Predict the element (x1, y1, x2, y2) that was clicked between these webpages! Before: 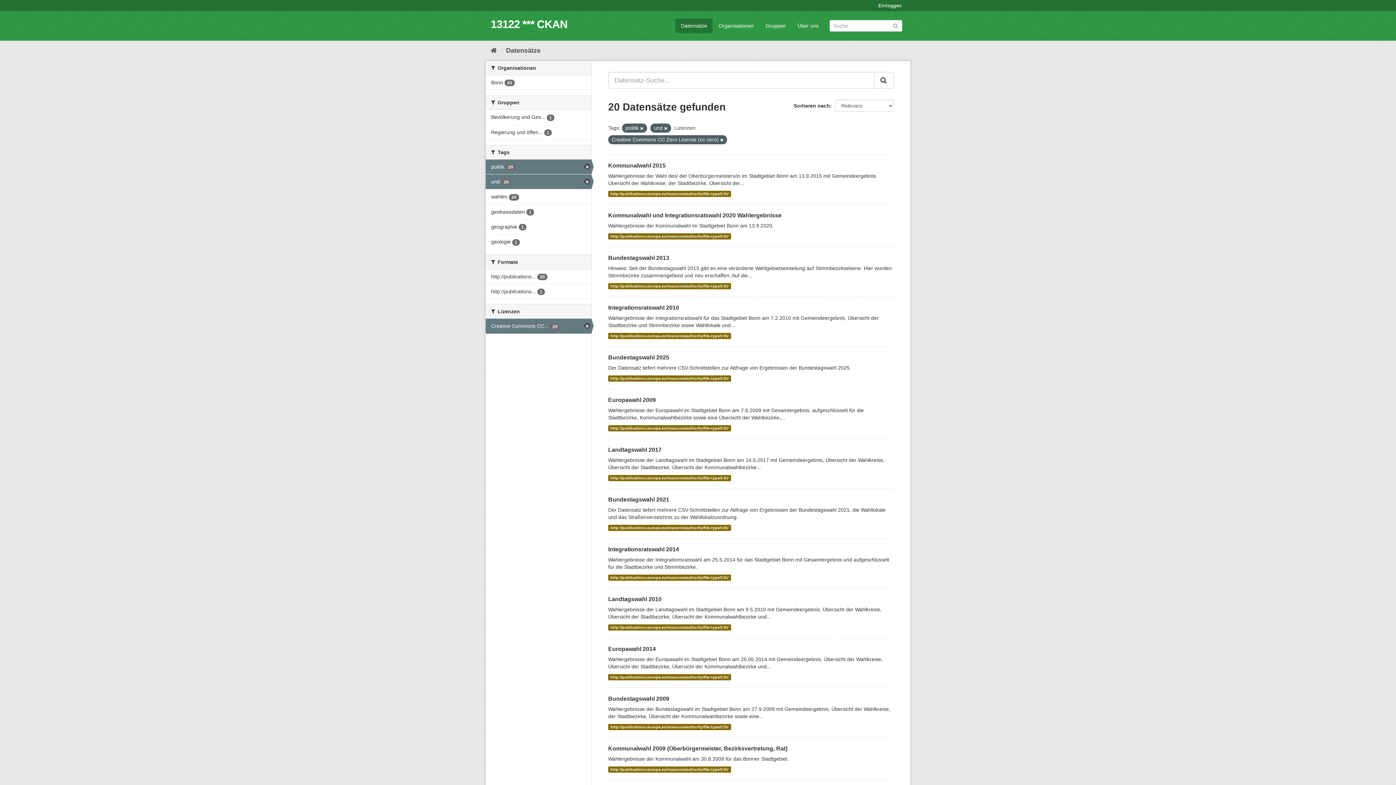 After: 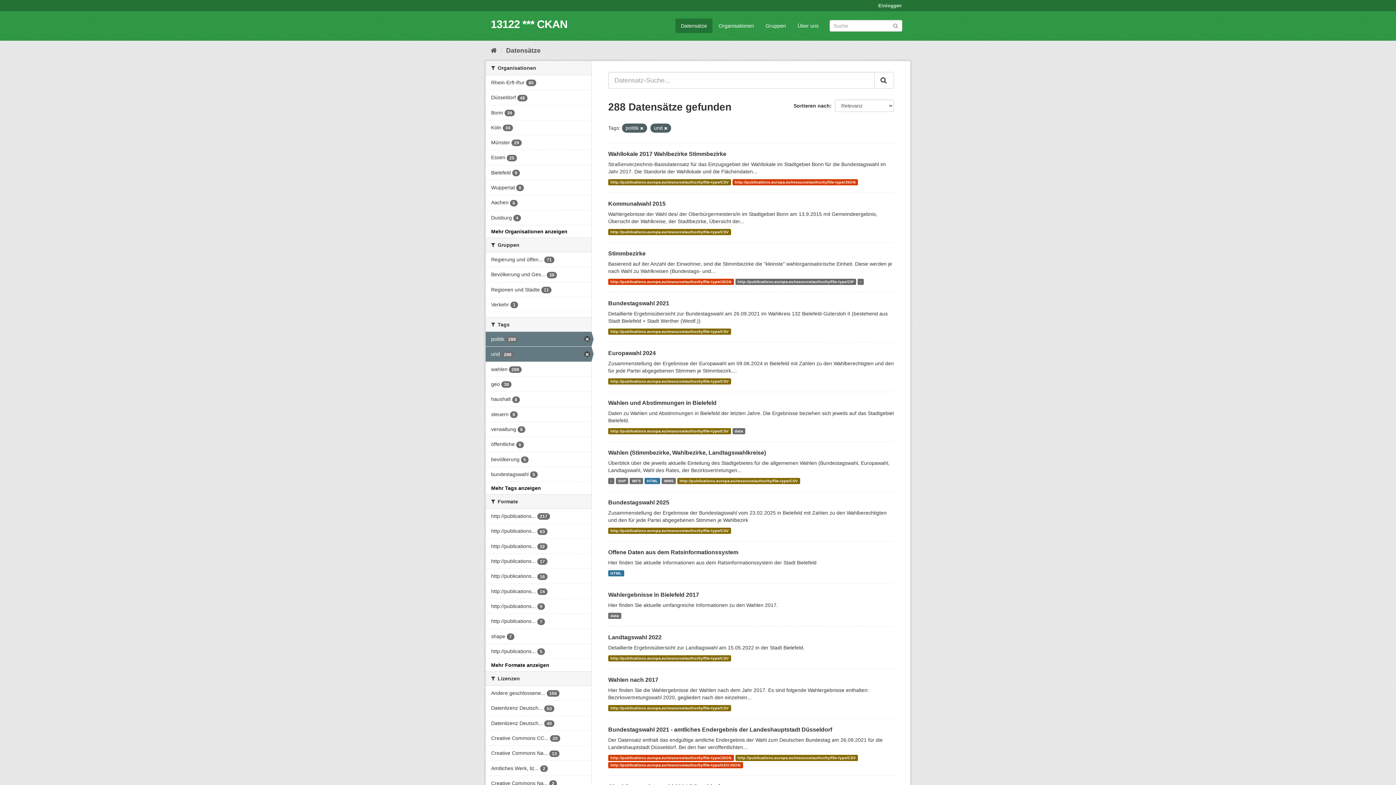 Action: label: Creative Commons CC... 20 bbox: (485, 319, 591, 333)